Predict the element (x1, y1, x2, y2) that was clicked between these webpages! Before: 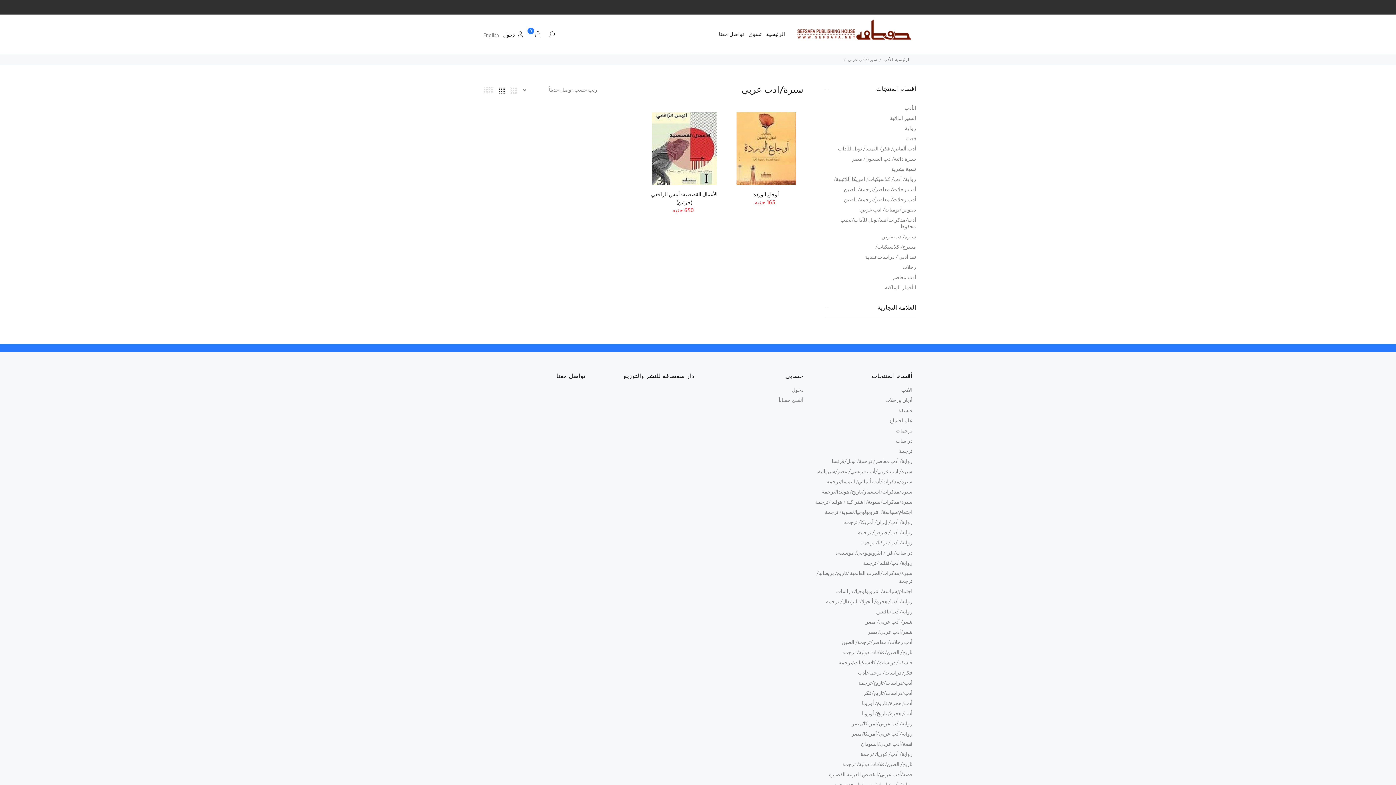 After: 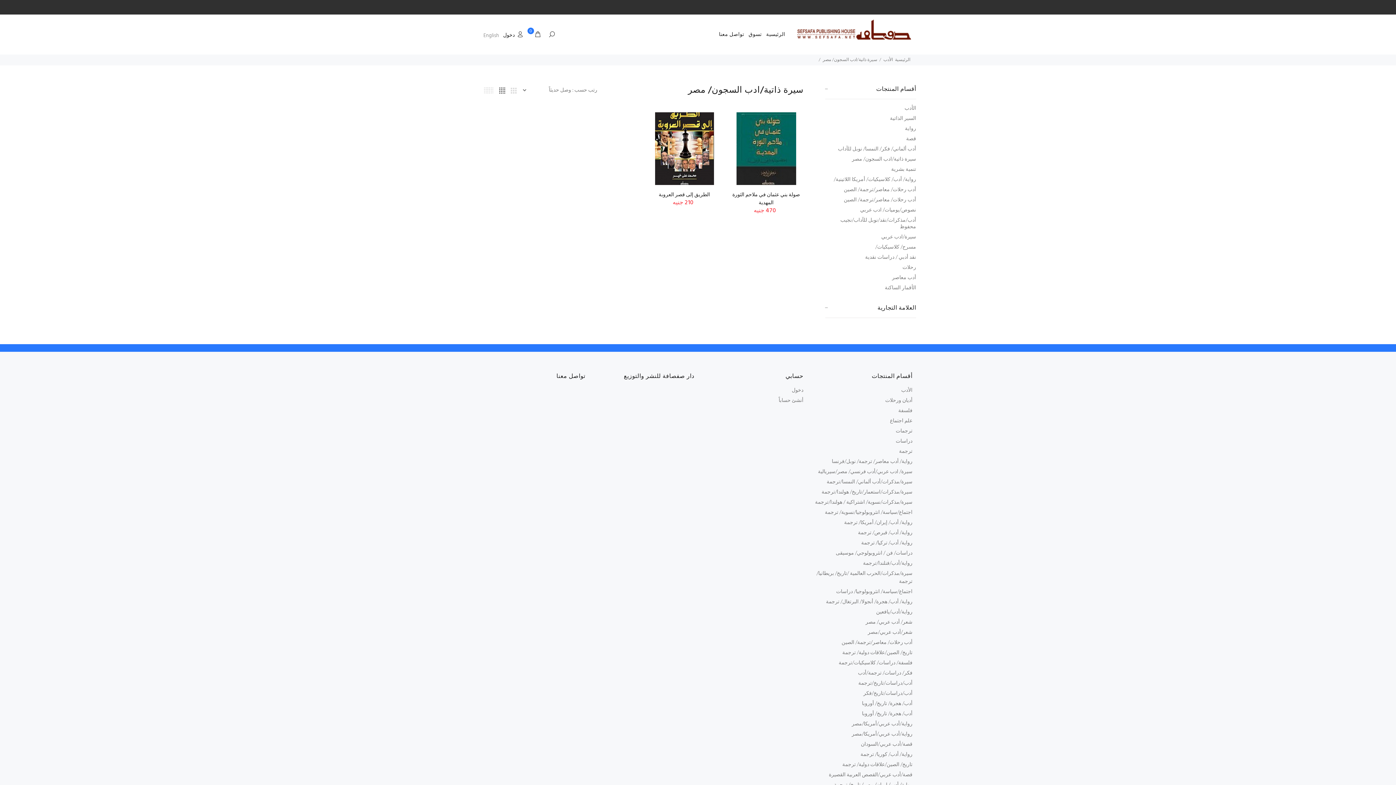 Action: bbox: (825, 154, 916, 164) label: سيرة ذاتية/ادب السجون/ مصر